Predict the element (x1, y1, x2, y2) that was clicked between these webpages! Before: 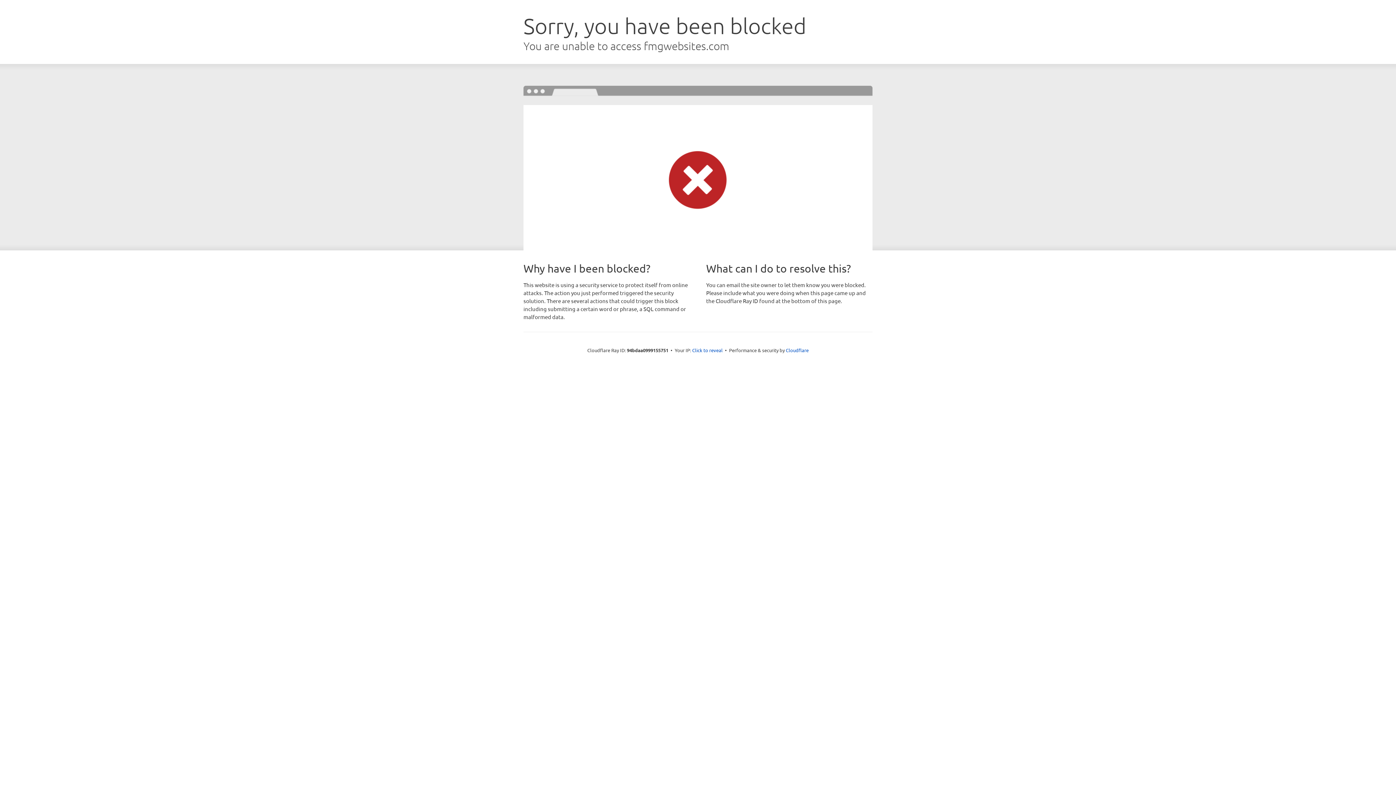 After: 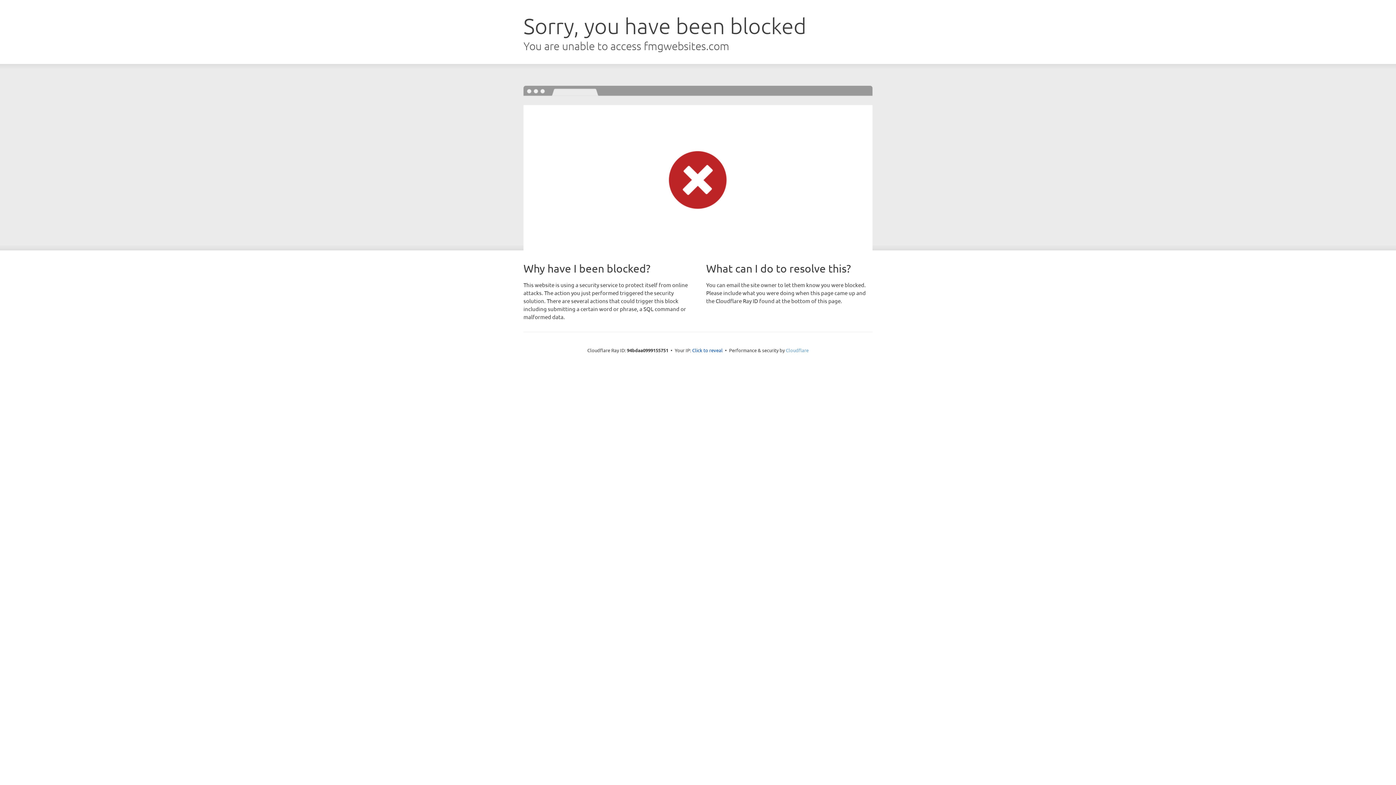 Action: label: Cloudflare bbox: (786, 347, 808, 353)